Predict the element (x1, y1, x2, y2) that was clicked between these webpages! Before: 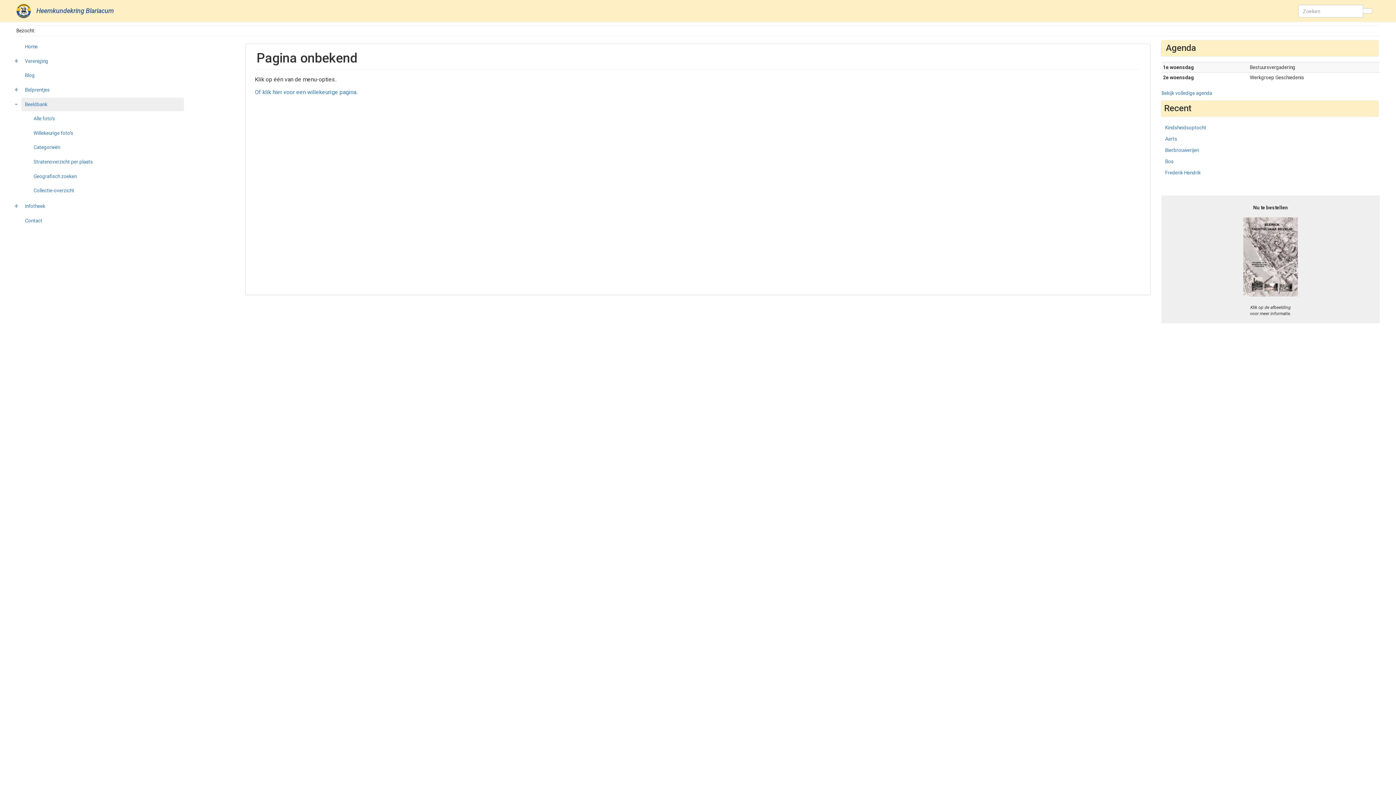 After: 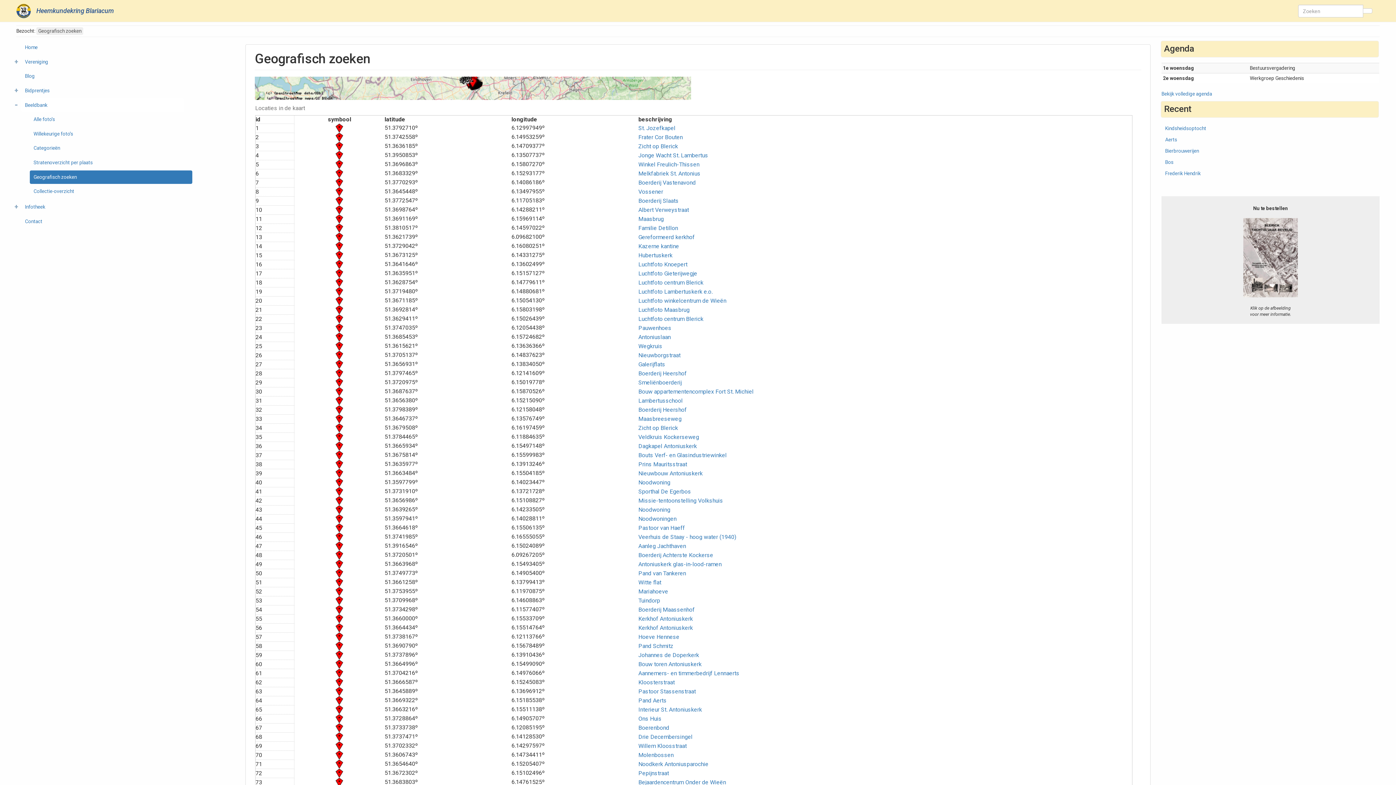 Action: label: Geografisch zoeken bbox: (29, 169, 192, 183)